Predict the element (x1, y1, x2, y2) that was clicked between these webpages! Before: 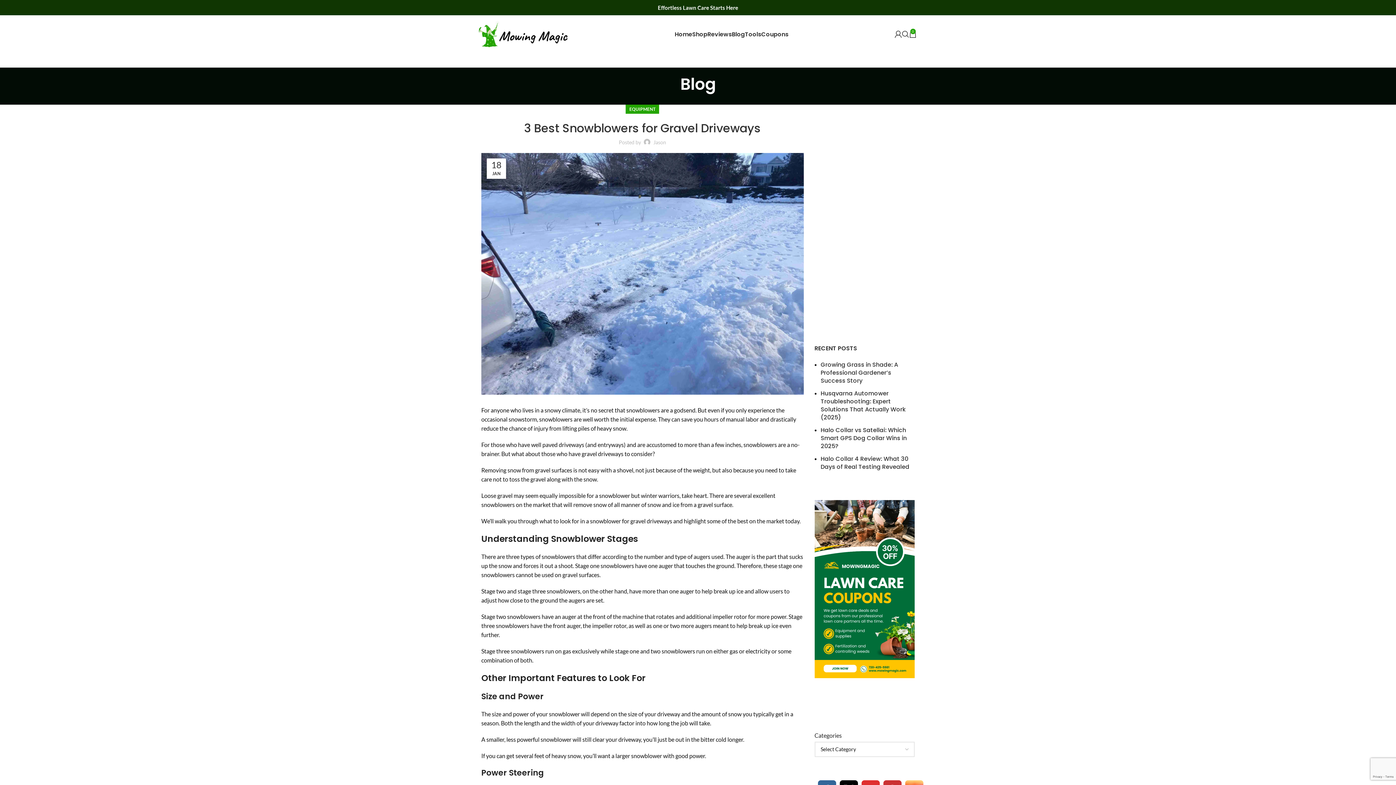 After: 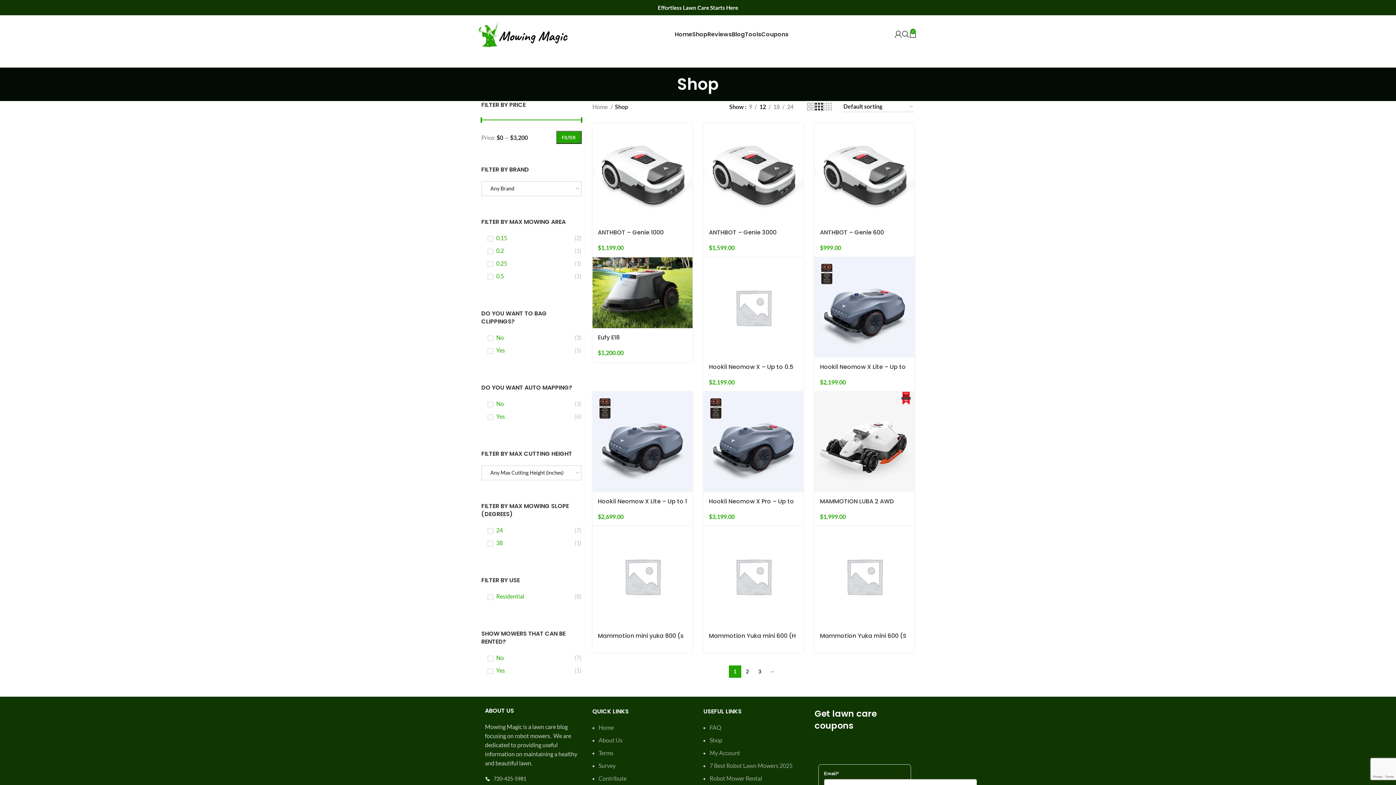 Action: label: Shop bbox: (692, 26, 707, 41)